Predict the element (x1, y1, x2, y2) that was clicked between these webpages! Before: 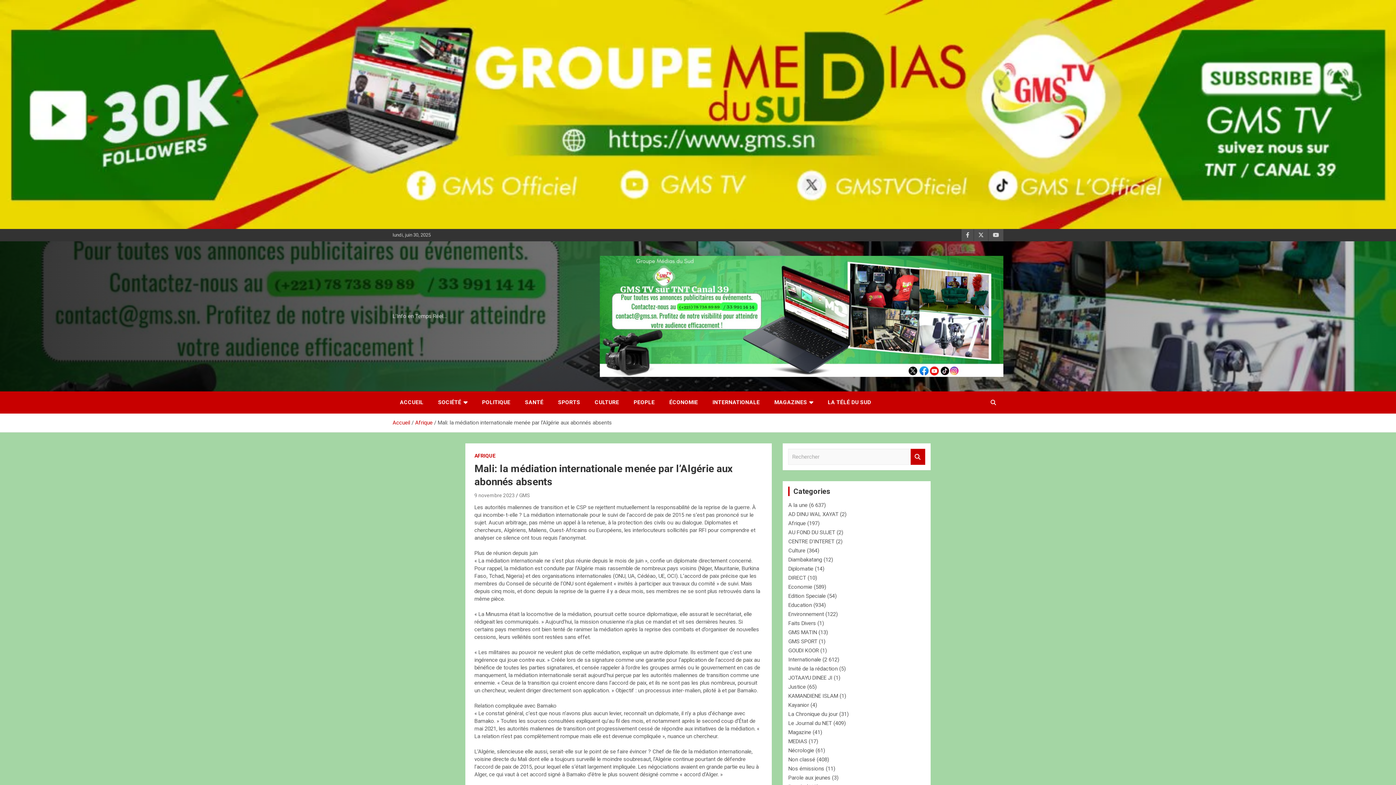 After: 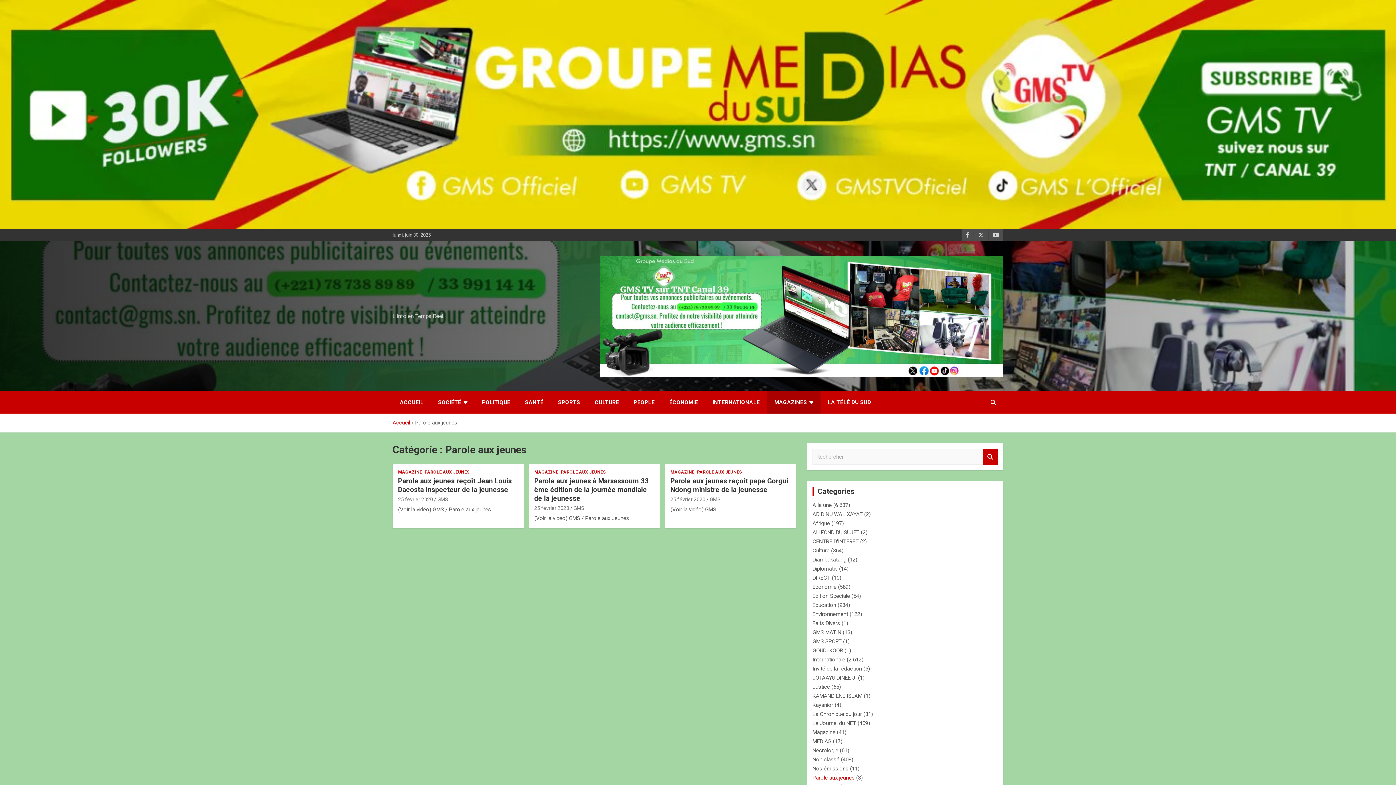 Action: label: Parole aux jeunes bbox: (788, 774, 830, 781)